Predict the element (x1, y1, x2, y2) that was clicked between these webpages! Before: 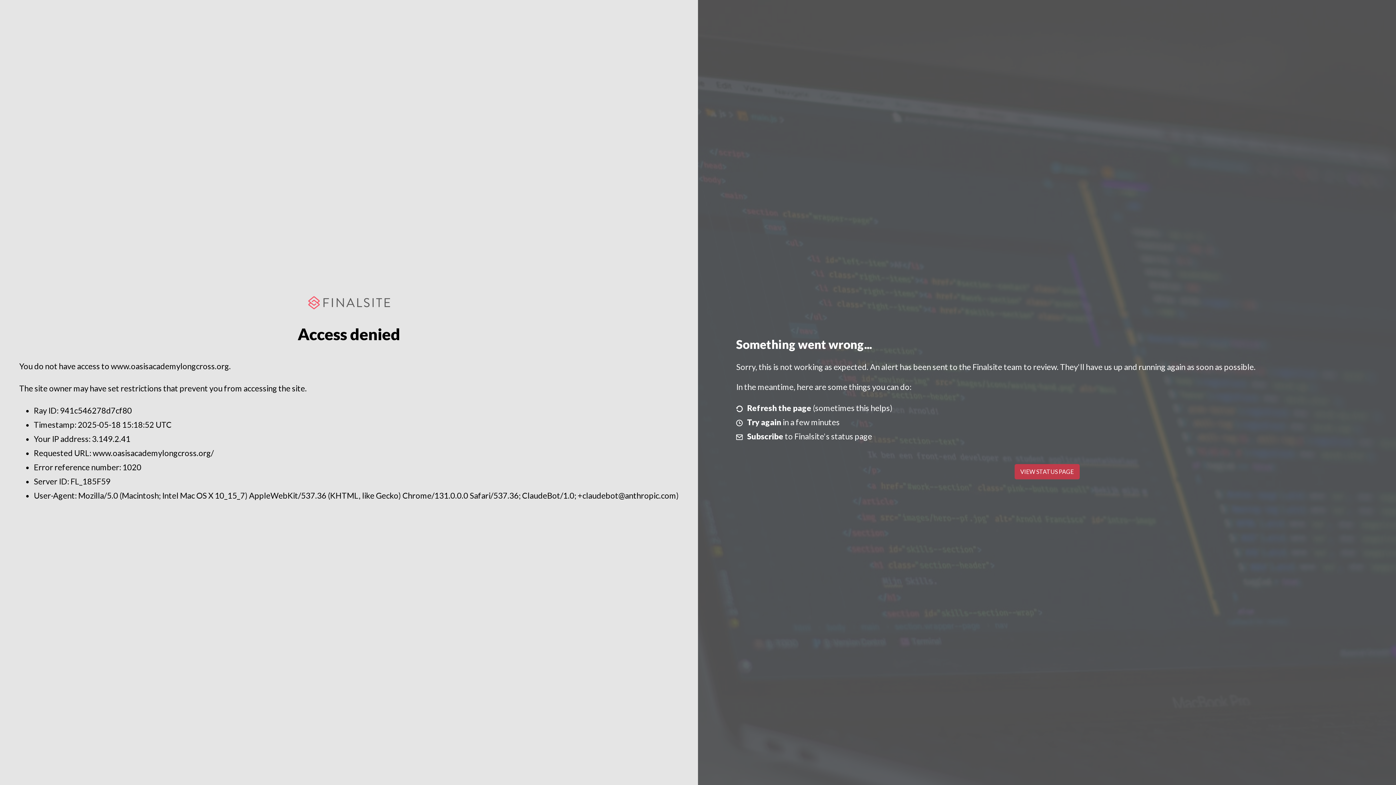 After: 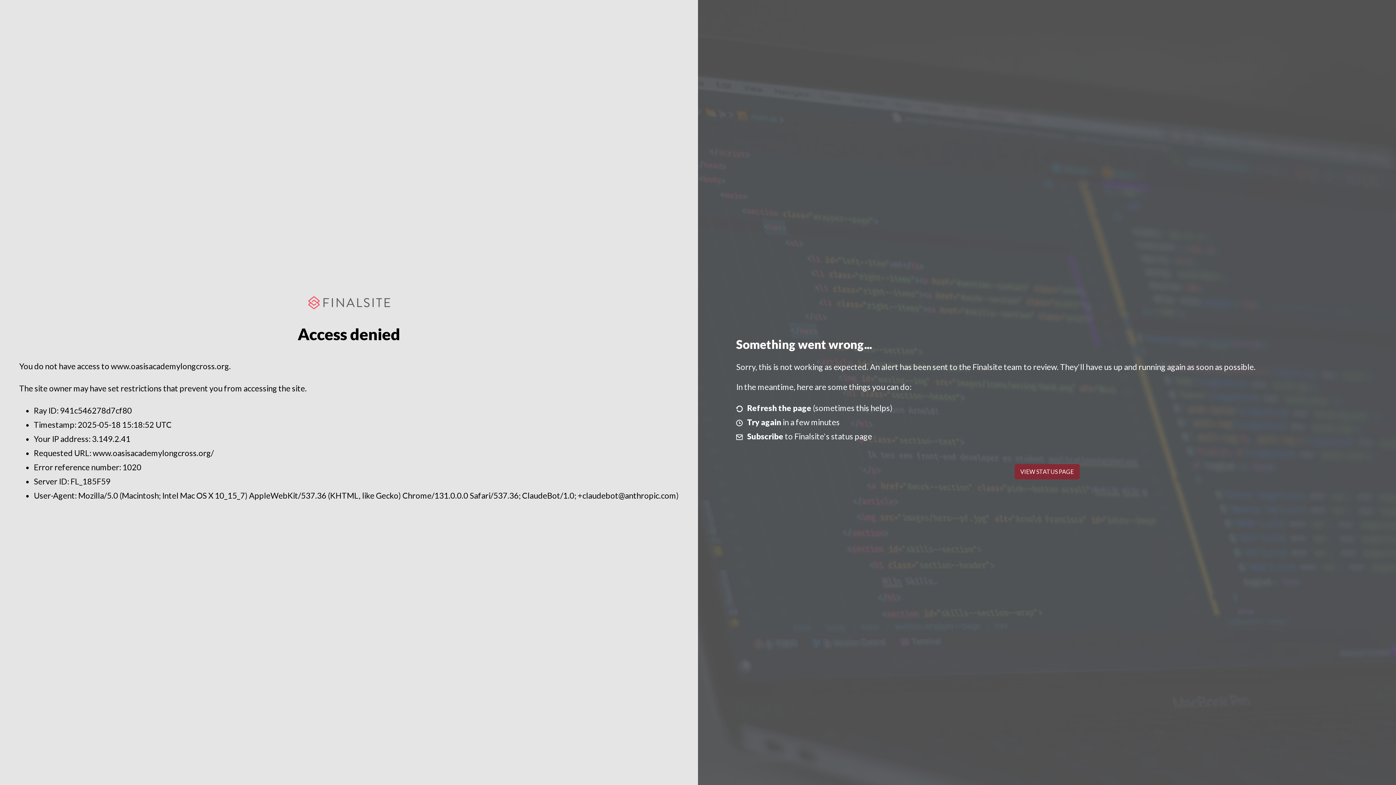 Action: bbox: (1014, 464, 1079, 479) label: VIEW STATUS PAGE